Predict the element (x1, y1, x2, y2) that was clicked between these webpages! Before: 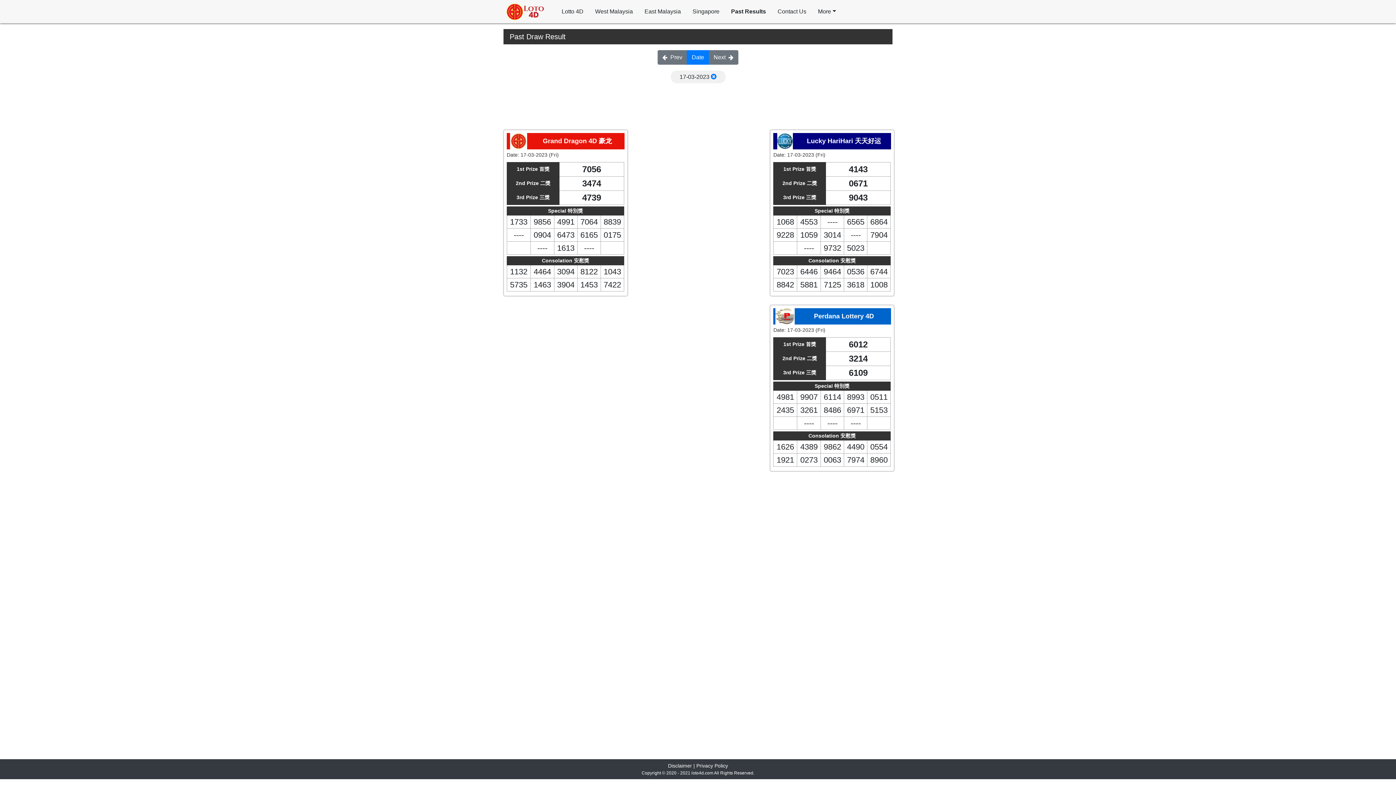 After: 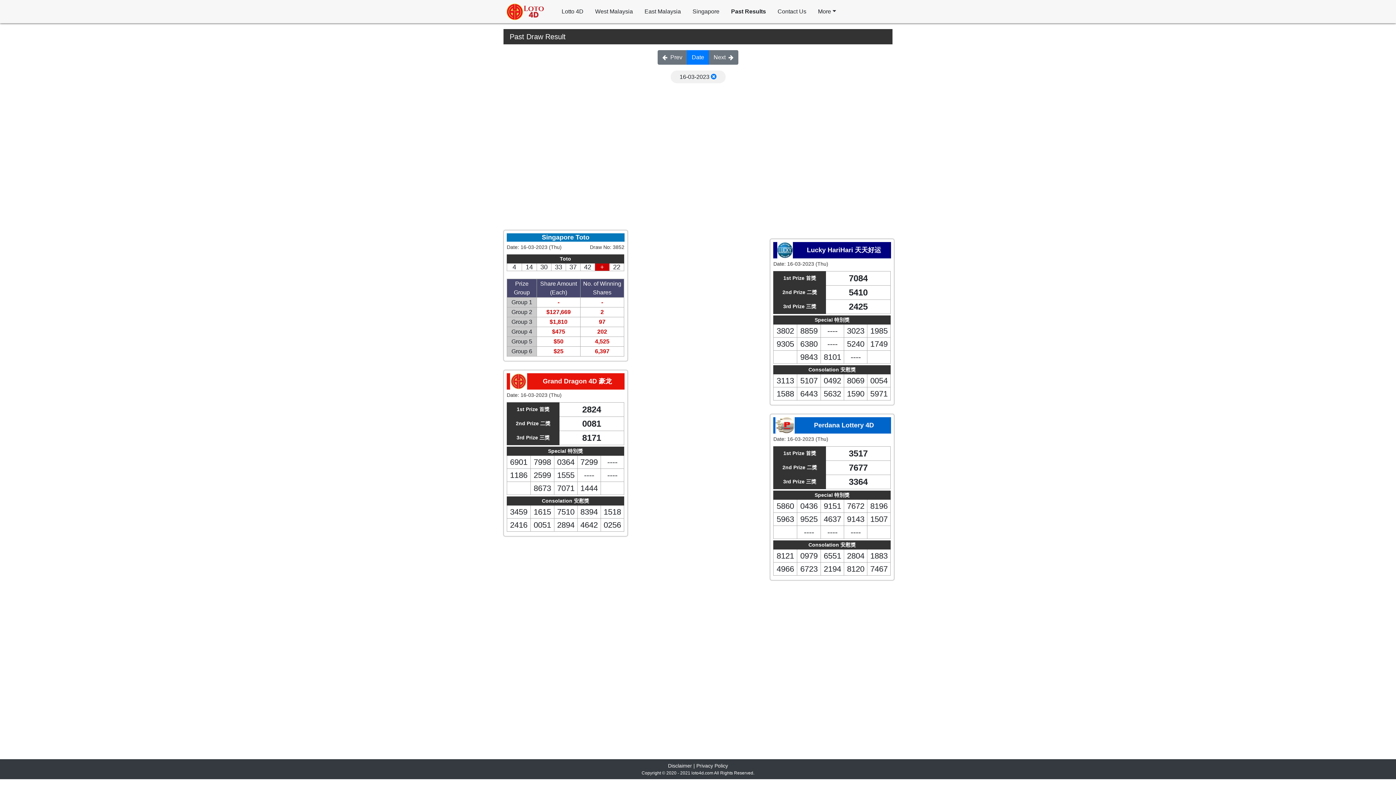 Action: label: Prev bbox: (657, 50, 687, 64)